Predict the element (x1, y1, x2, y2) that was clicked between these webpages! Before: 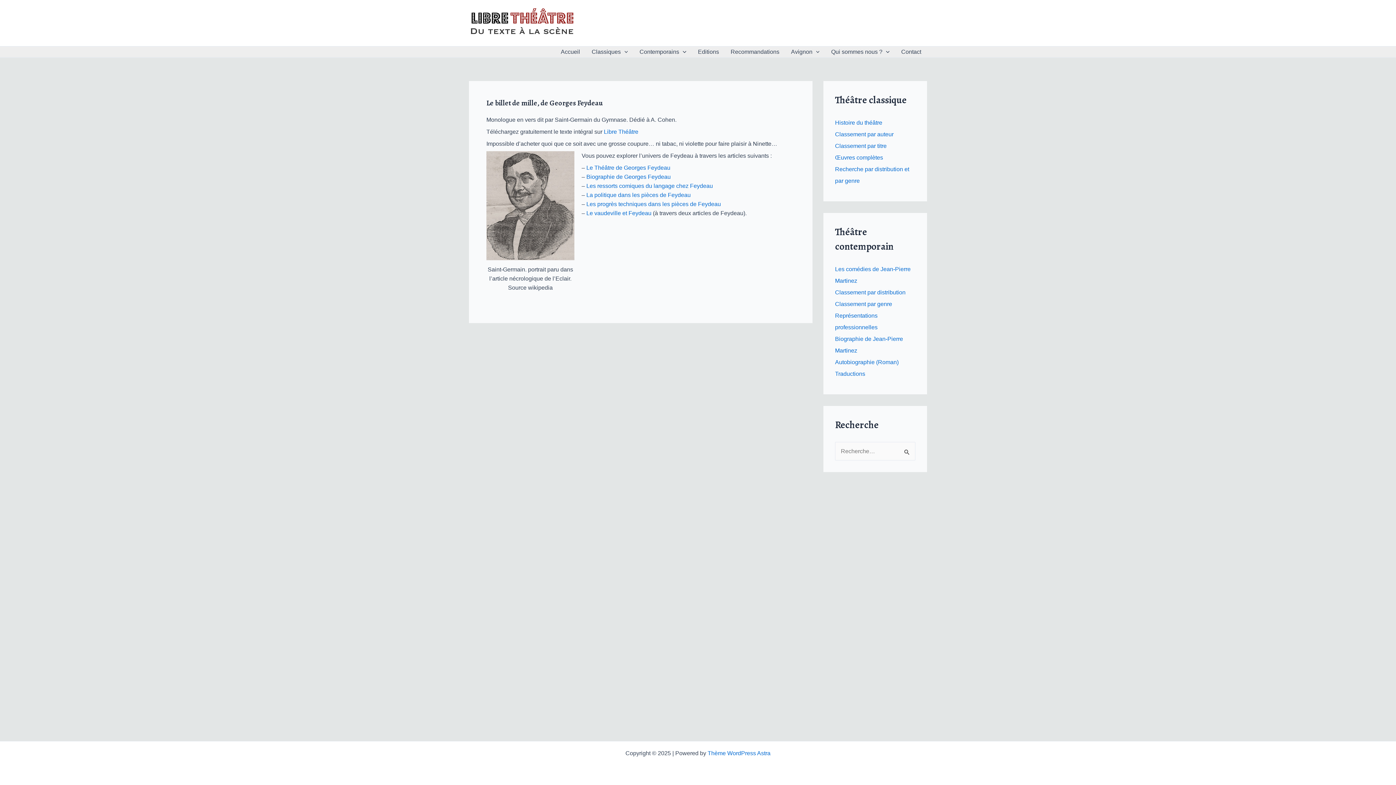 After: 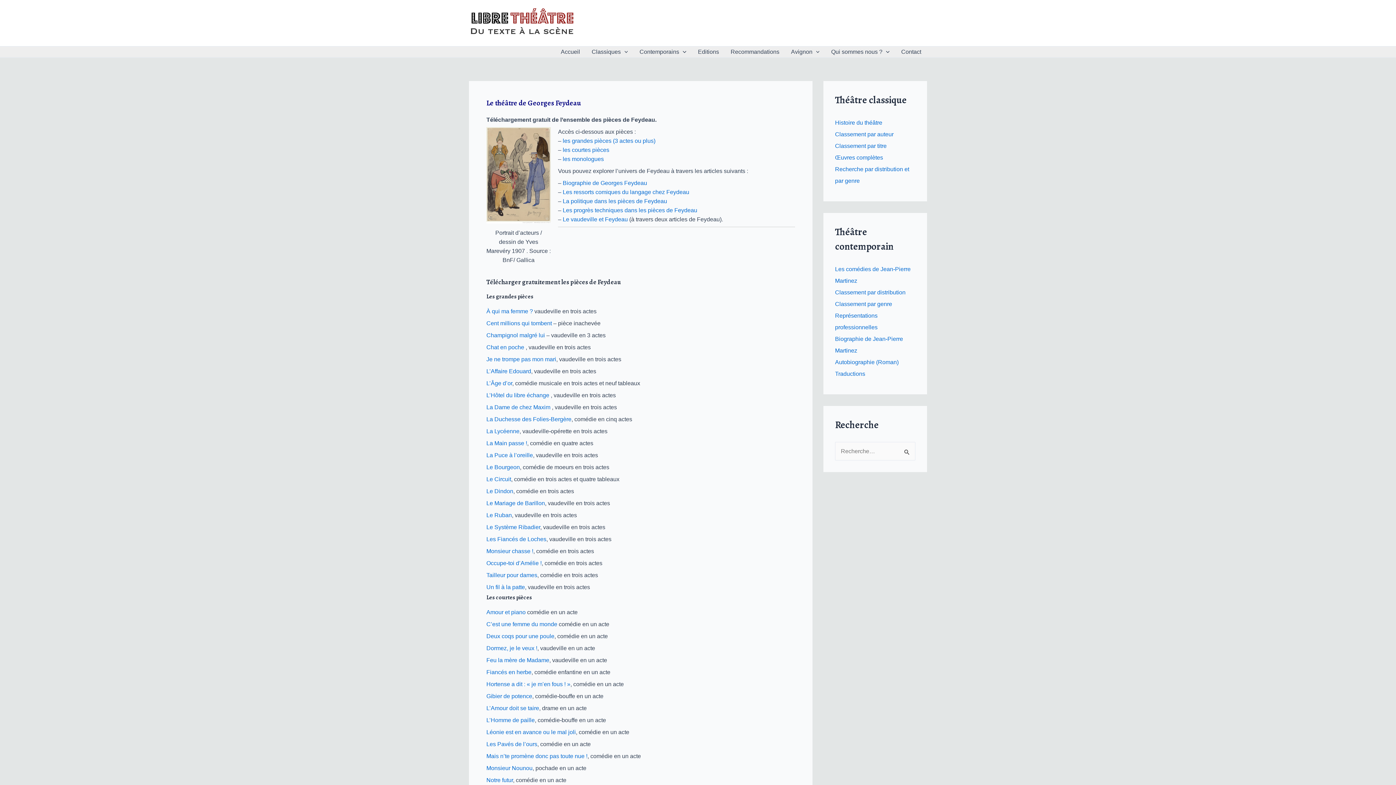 Action: bbox: (586, 164, 670, 170) label: Le Théâtre de Georges Feydeau